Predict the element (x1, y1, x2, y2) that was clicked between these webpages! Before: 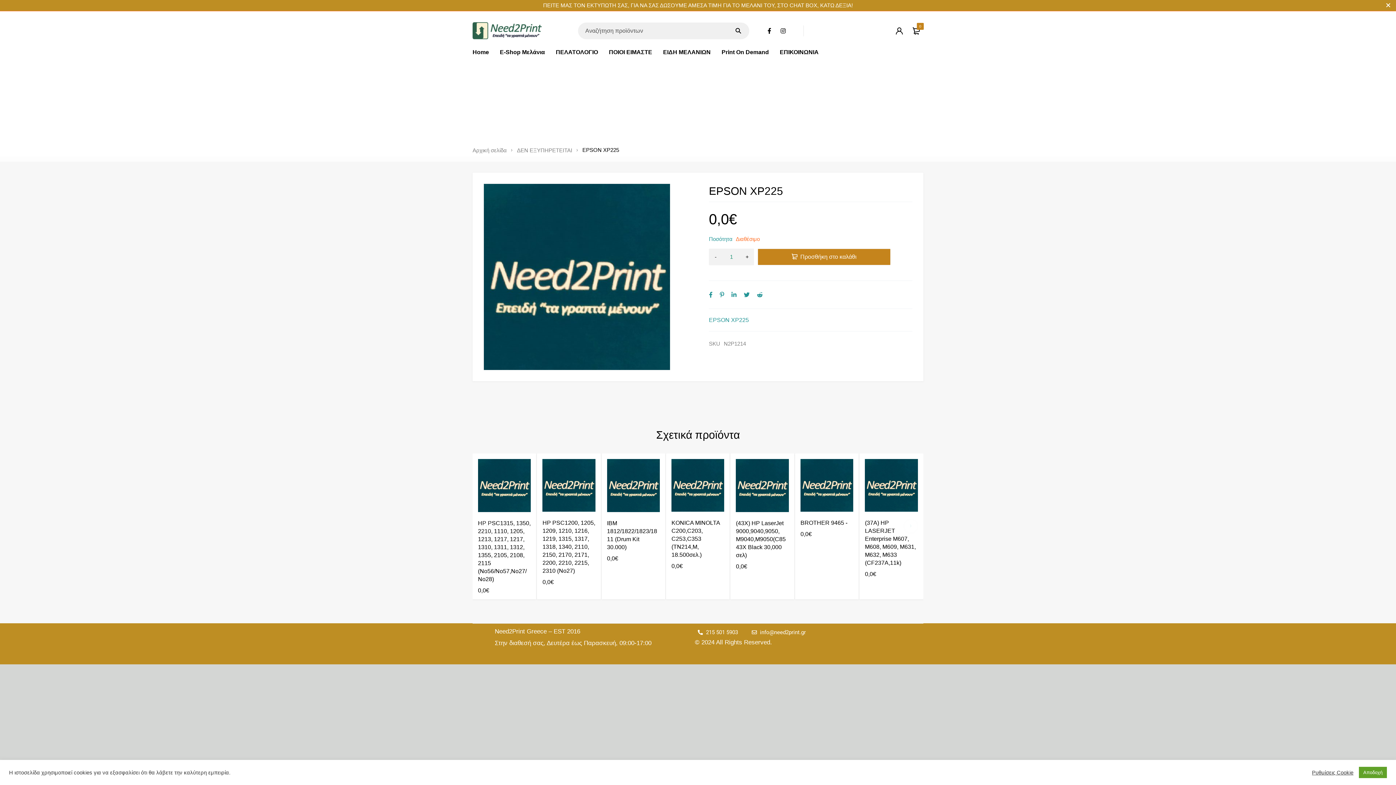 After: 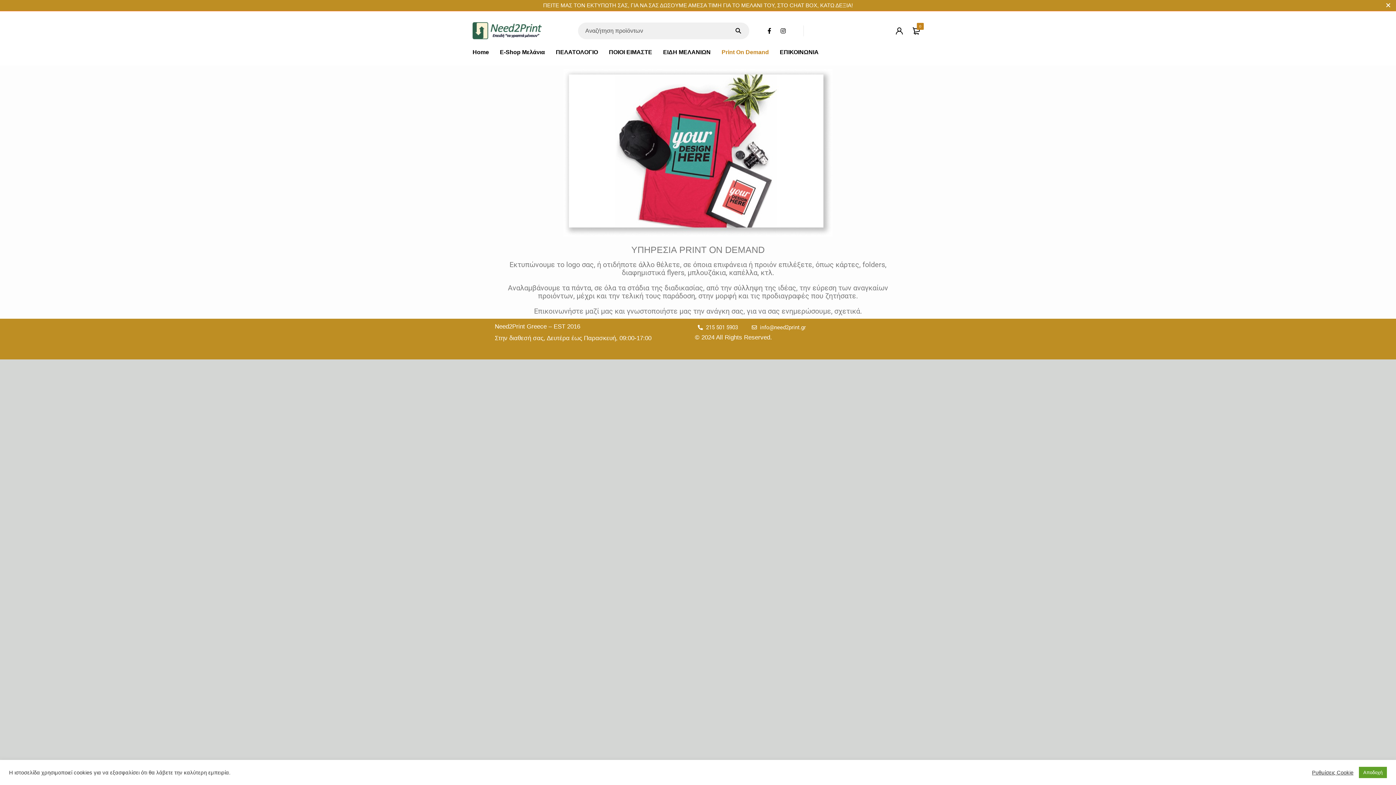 Action: label: Print On Demand bbox: (721, 49, 769, 55)